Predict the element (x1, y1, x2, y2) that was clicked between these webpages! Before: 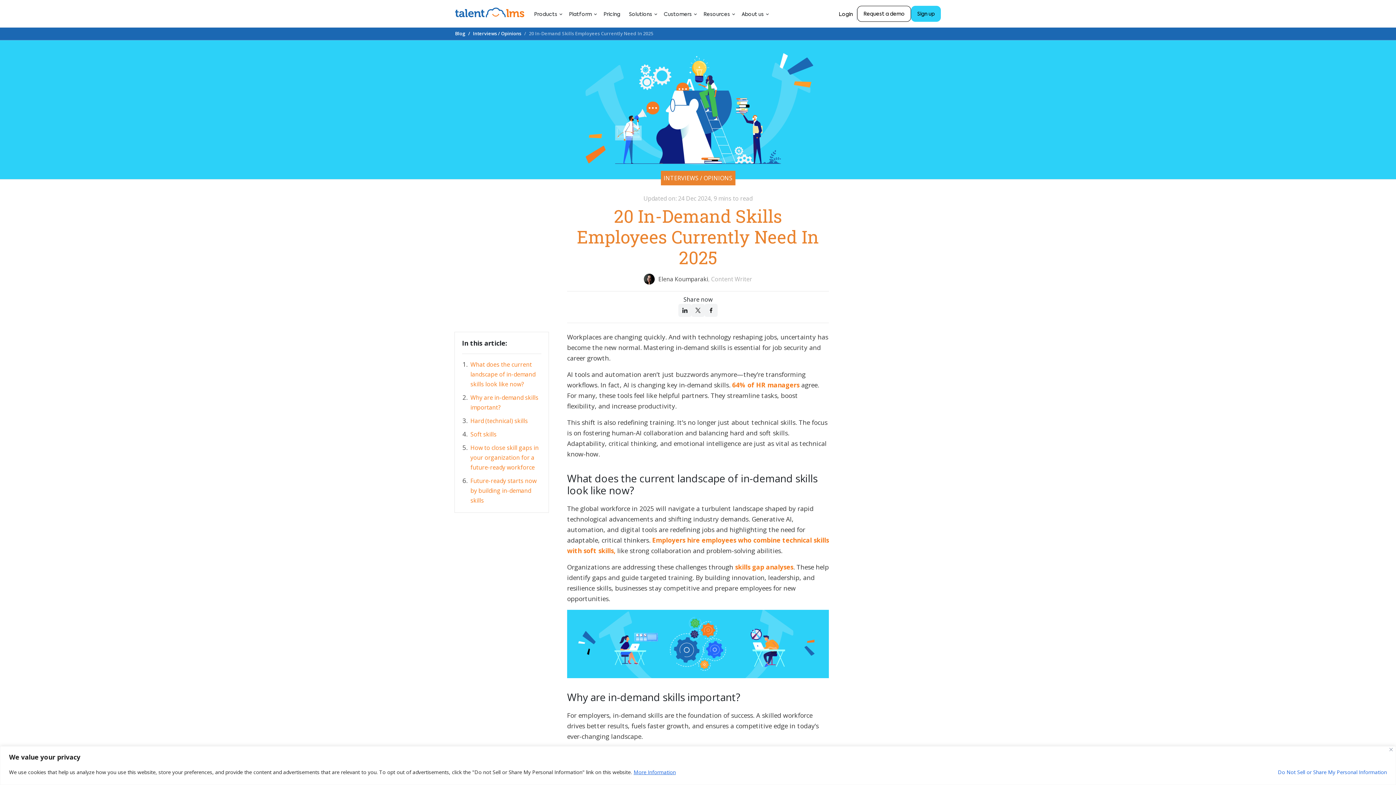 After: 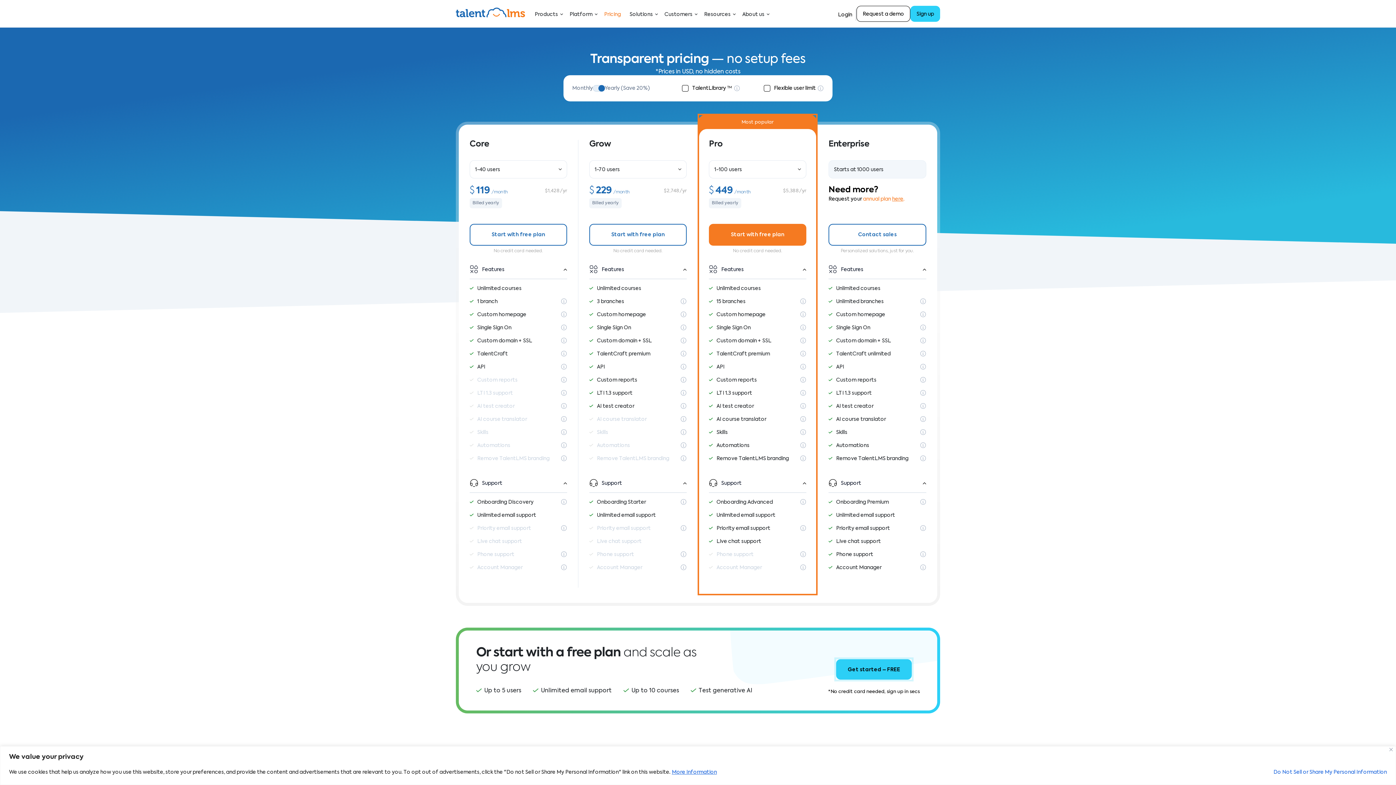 Action: label: Pricing bbox: (603, 10, 620, 18)